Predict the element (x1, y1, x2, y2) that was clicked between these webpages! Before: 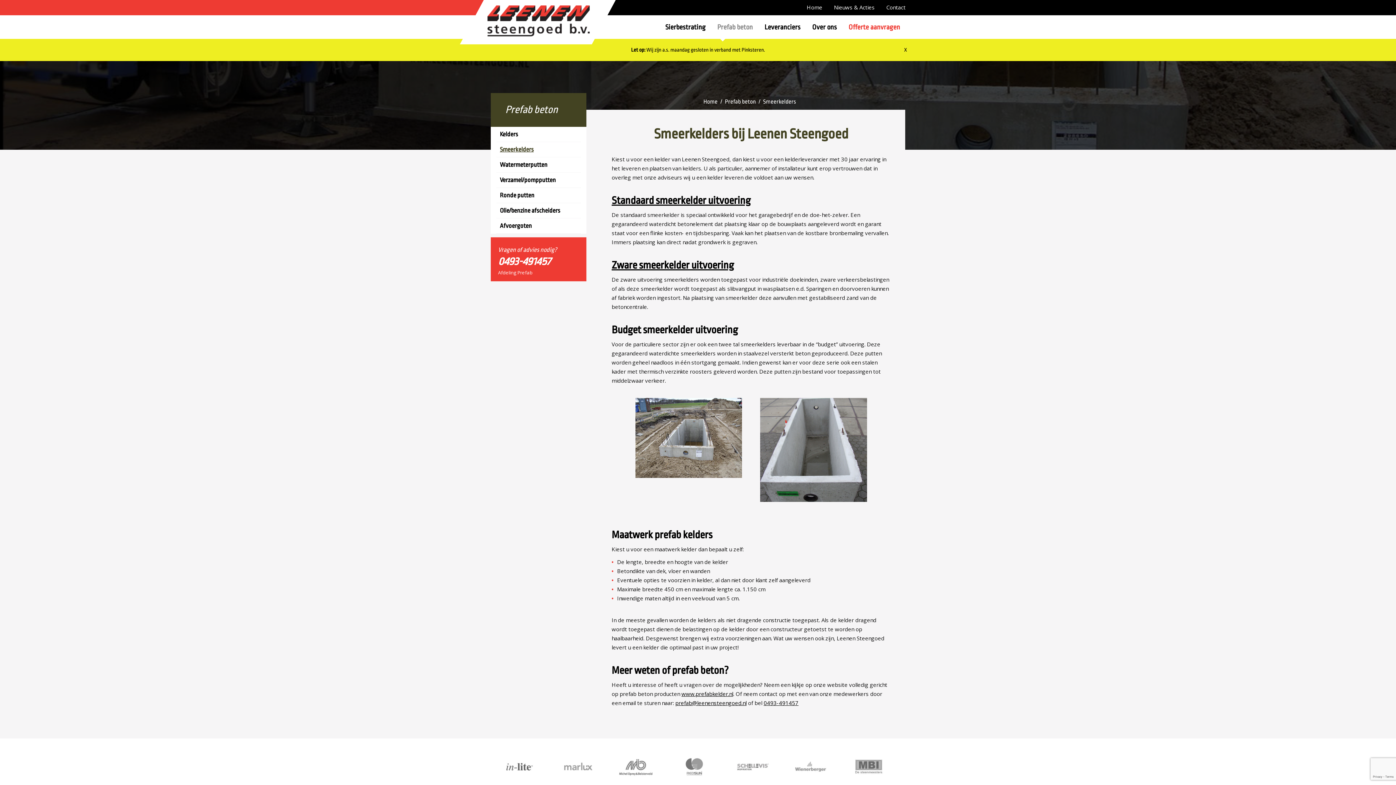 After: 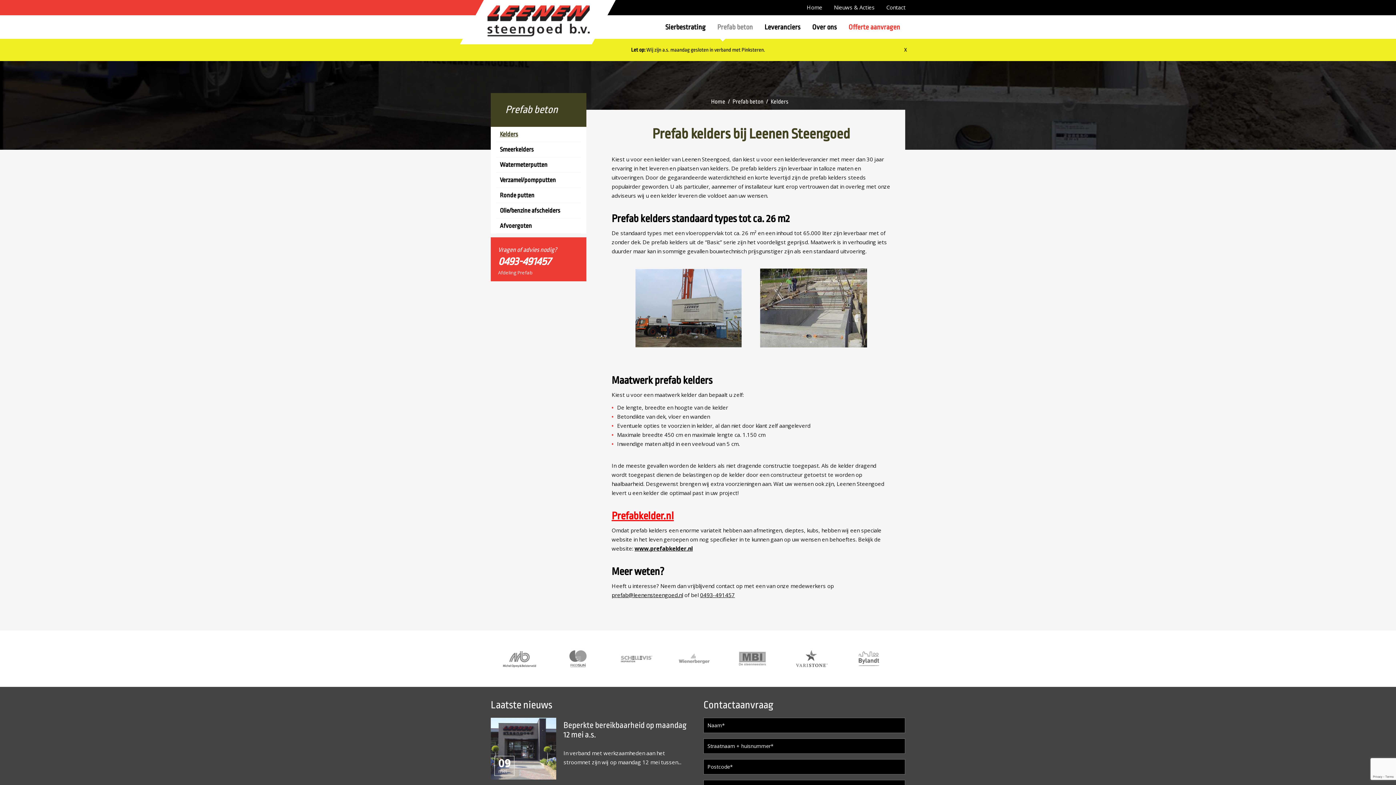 Action: bbox: (496, 126, 580, 142) label: Kelders